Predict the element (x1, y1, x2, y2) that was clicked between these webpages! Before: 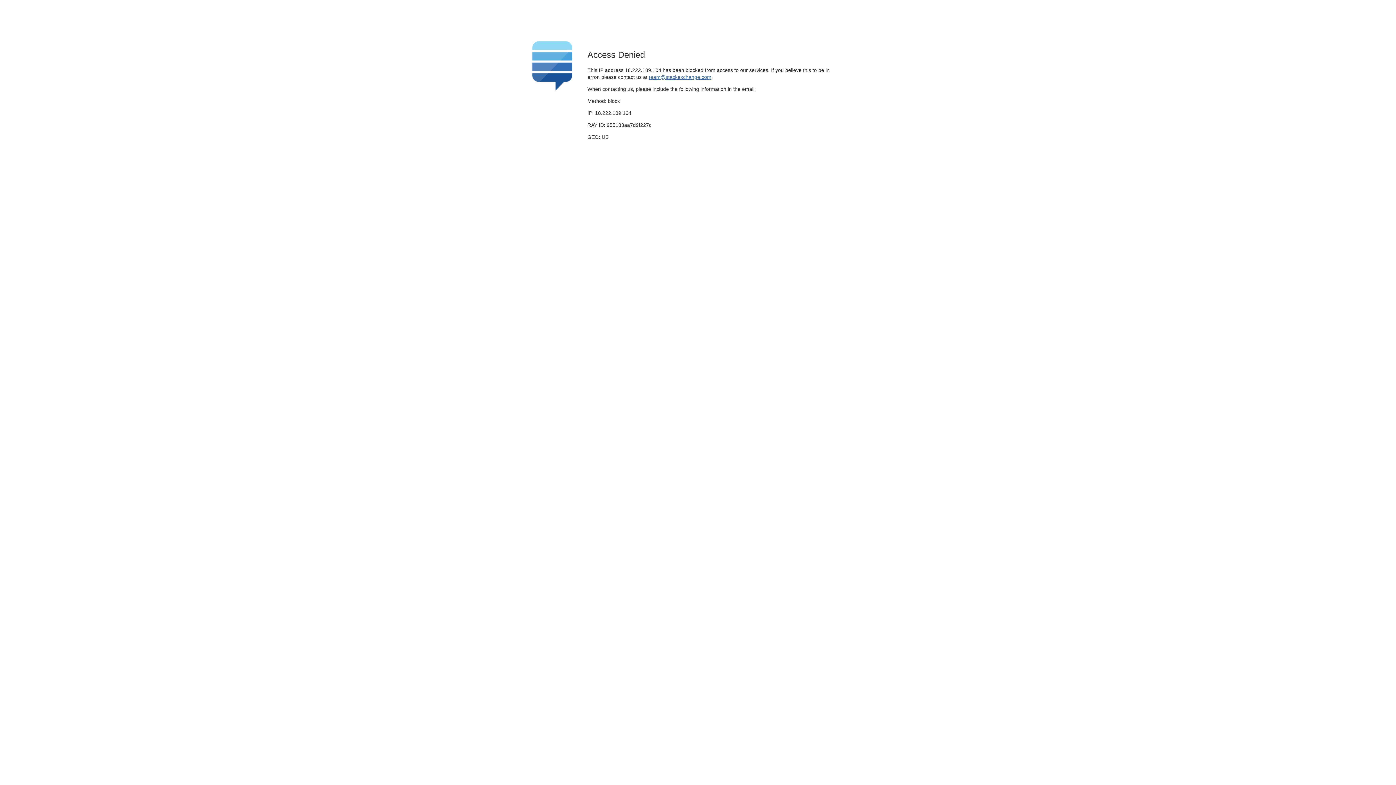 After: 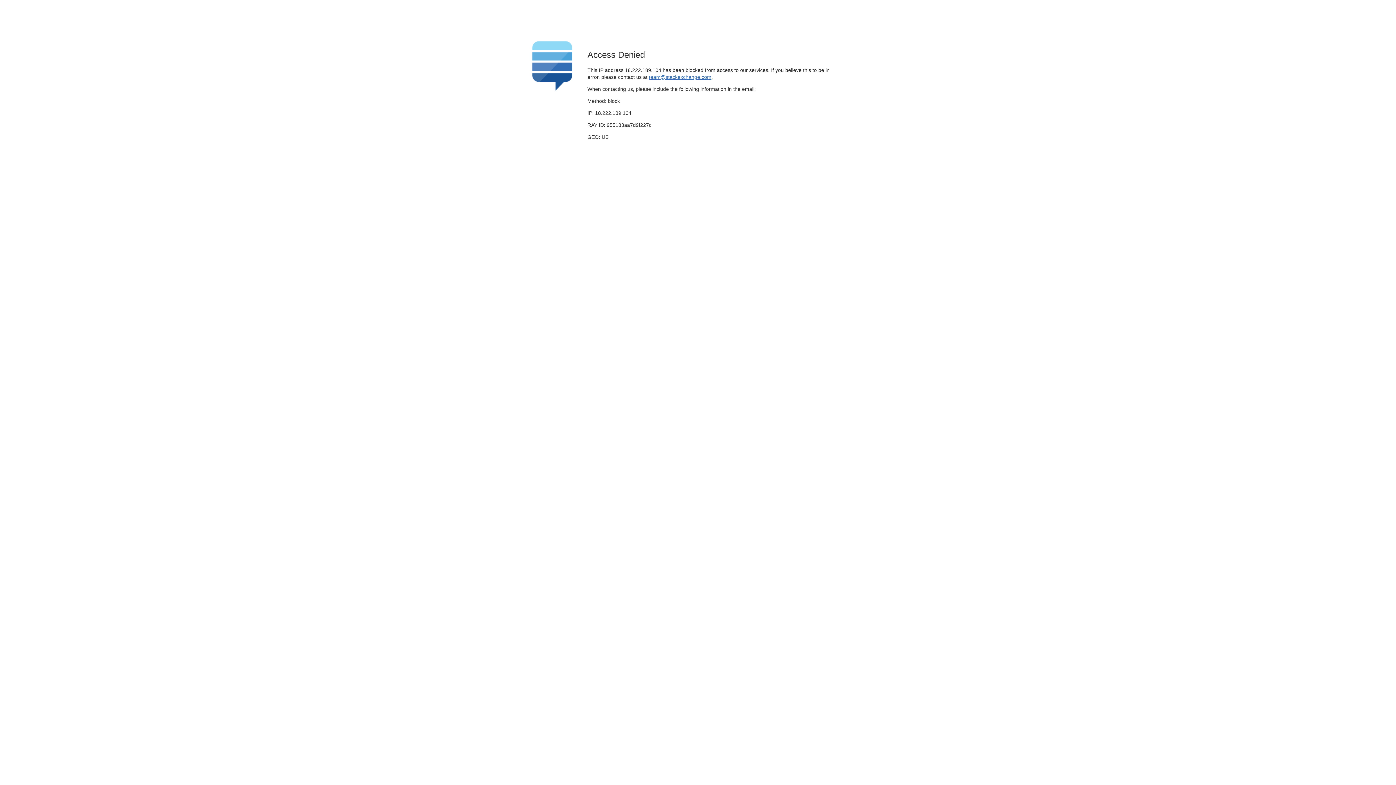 Action: bbox: (649, 74, 711, 79) label: team@stackexchange.com